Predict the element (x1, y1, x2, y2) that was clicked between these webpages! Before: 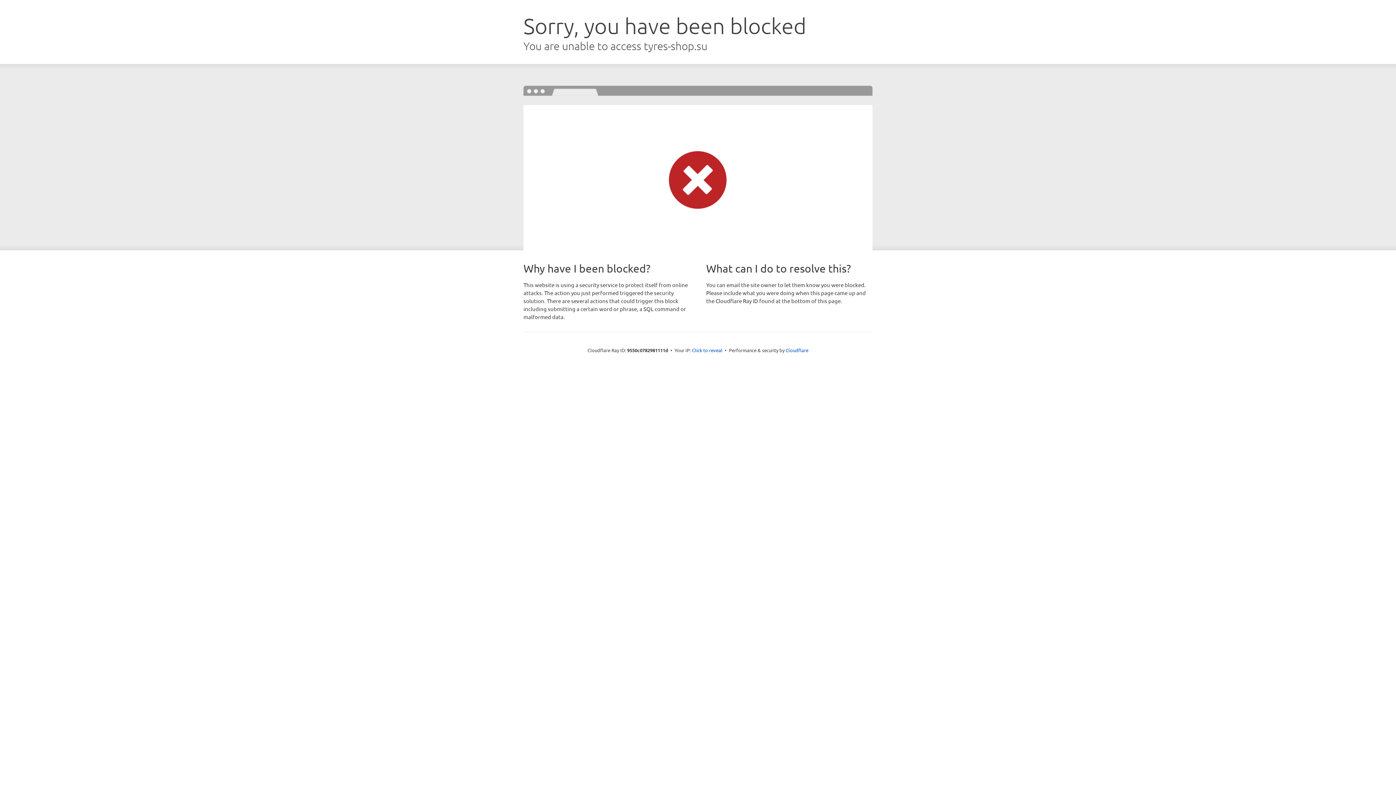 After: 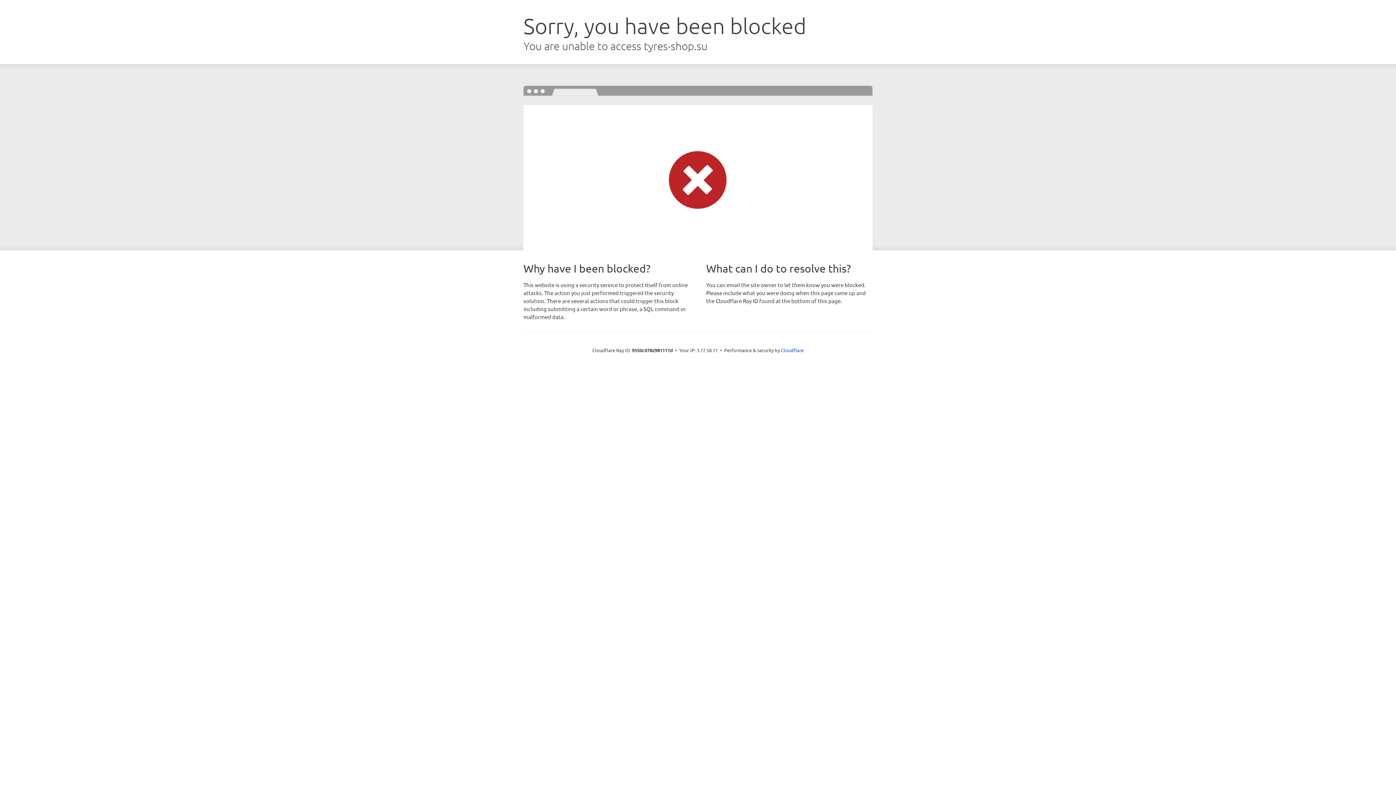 Action: bbox: (692, 346, 722, 353) label: Click to reveal